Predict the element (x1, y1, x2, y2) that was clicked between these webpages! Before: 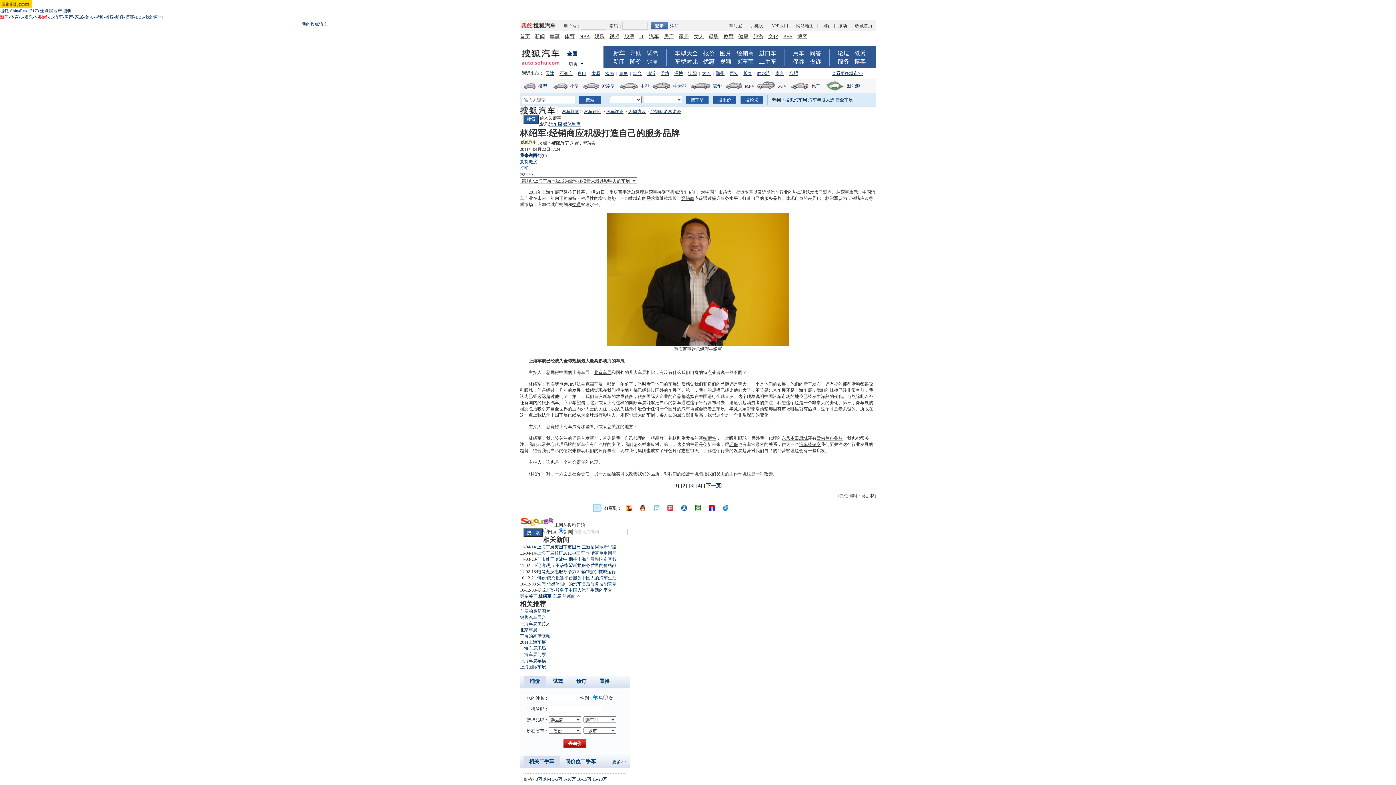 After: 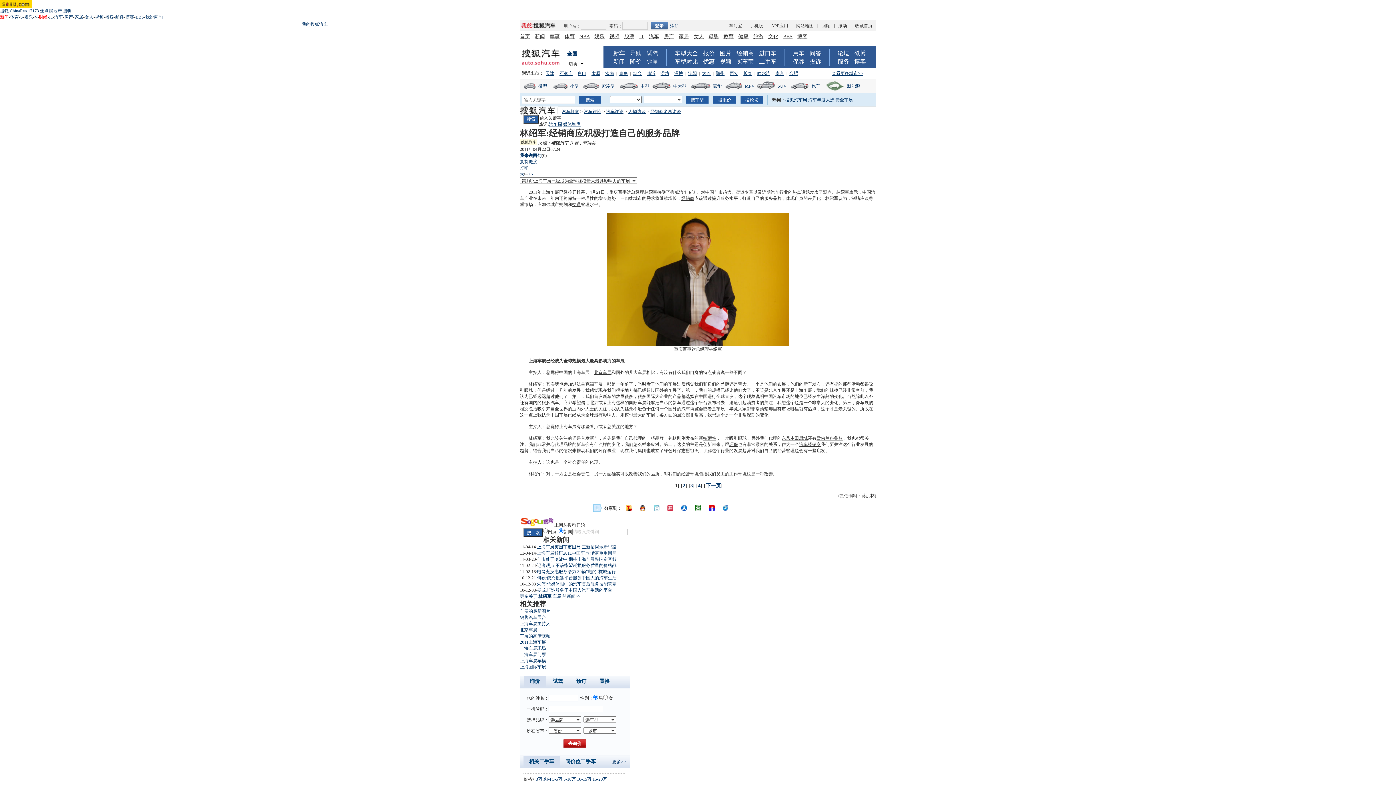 Action: label: 首页 bbox: (520, 33, 530, 39)